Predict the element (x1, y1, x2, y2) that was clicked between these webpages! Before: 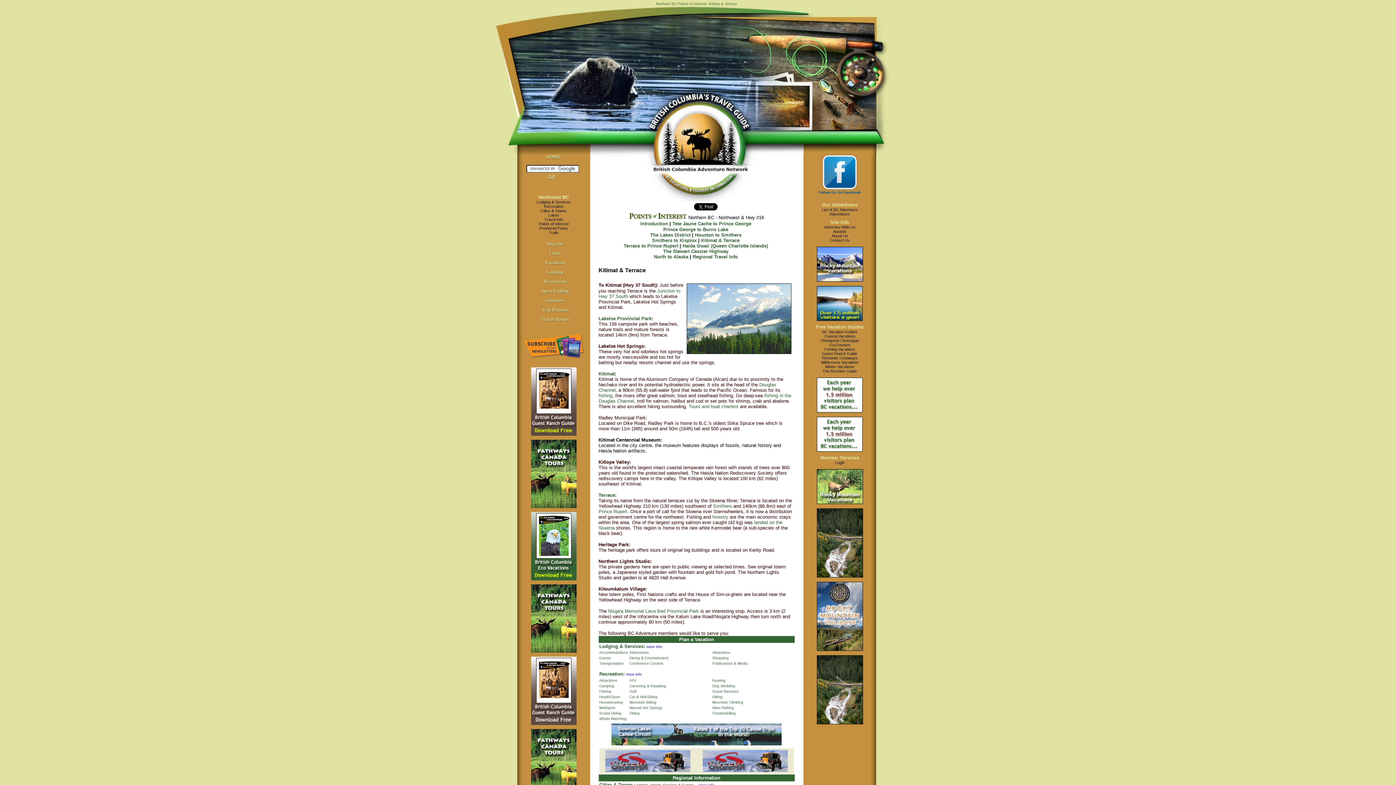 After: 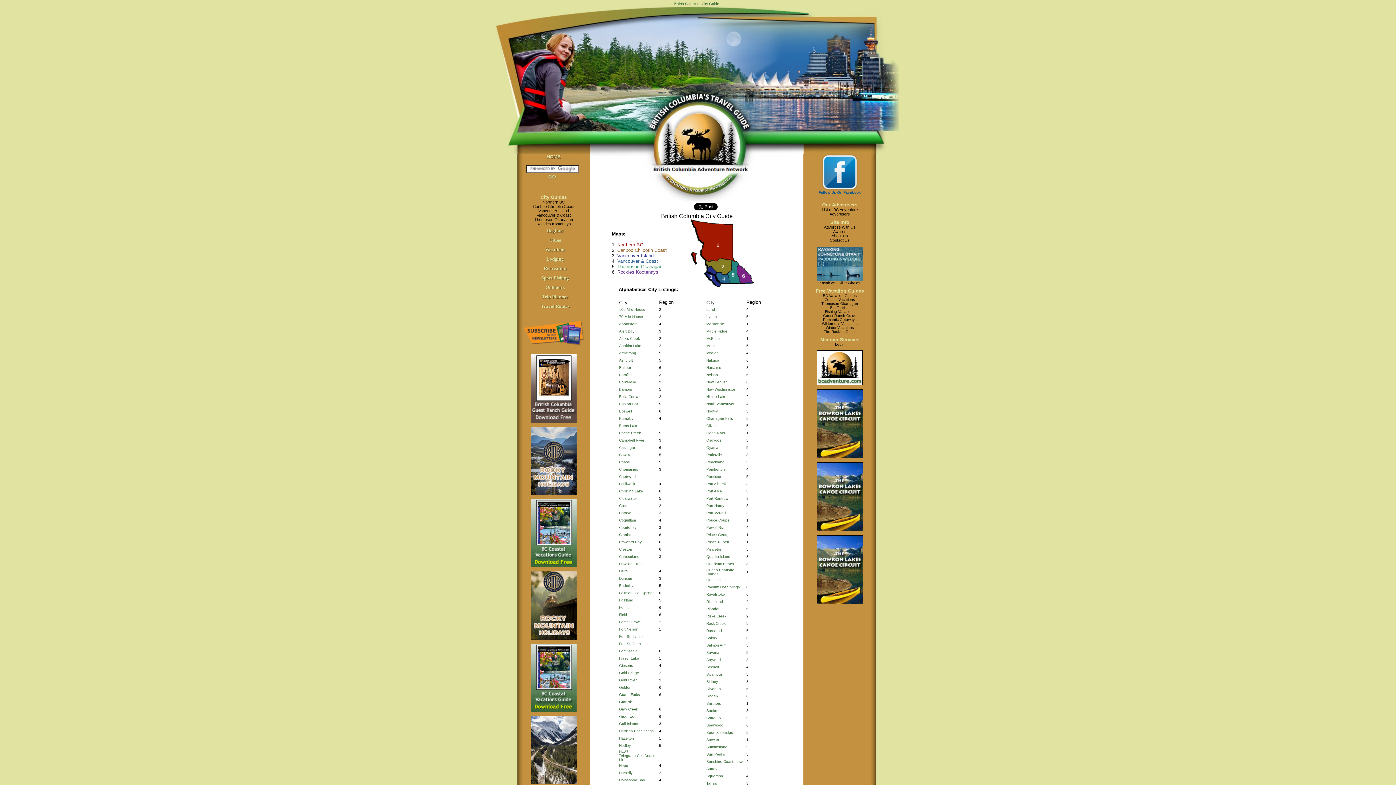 Action: bbox: (549, 250, 561, 256) label: Cities